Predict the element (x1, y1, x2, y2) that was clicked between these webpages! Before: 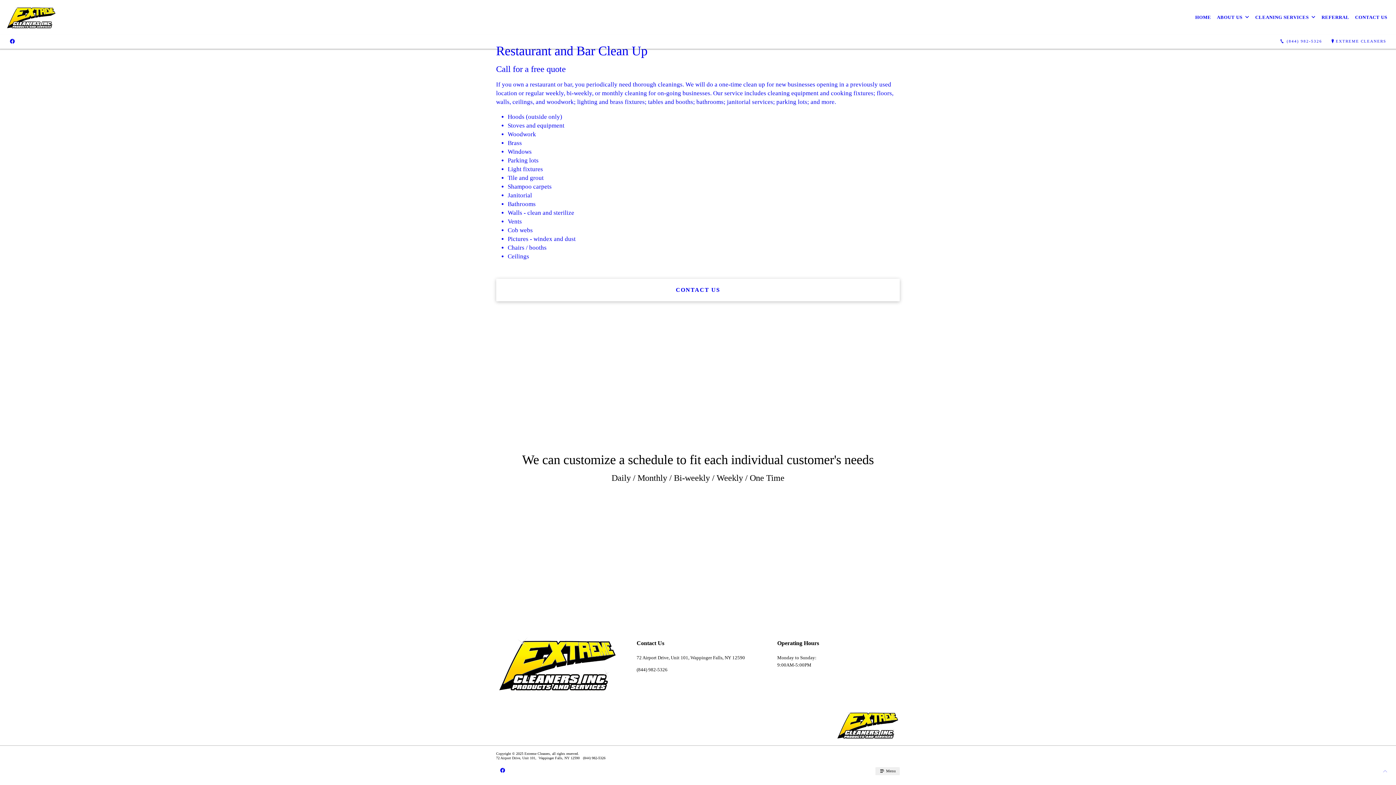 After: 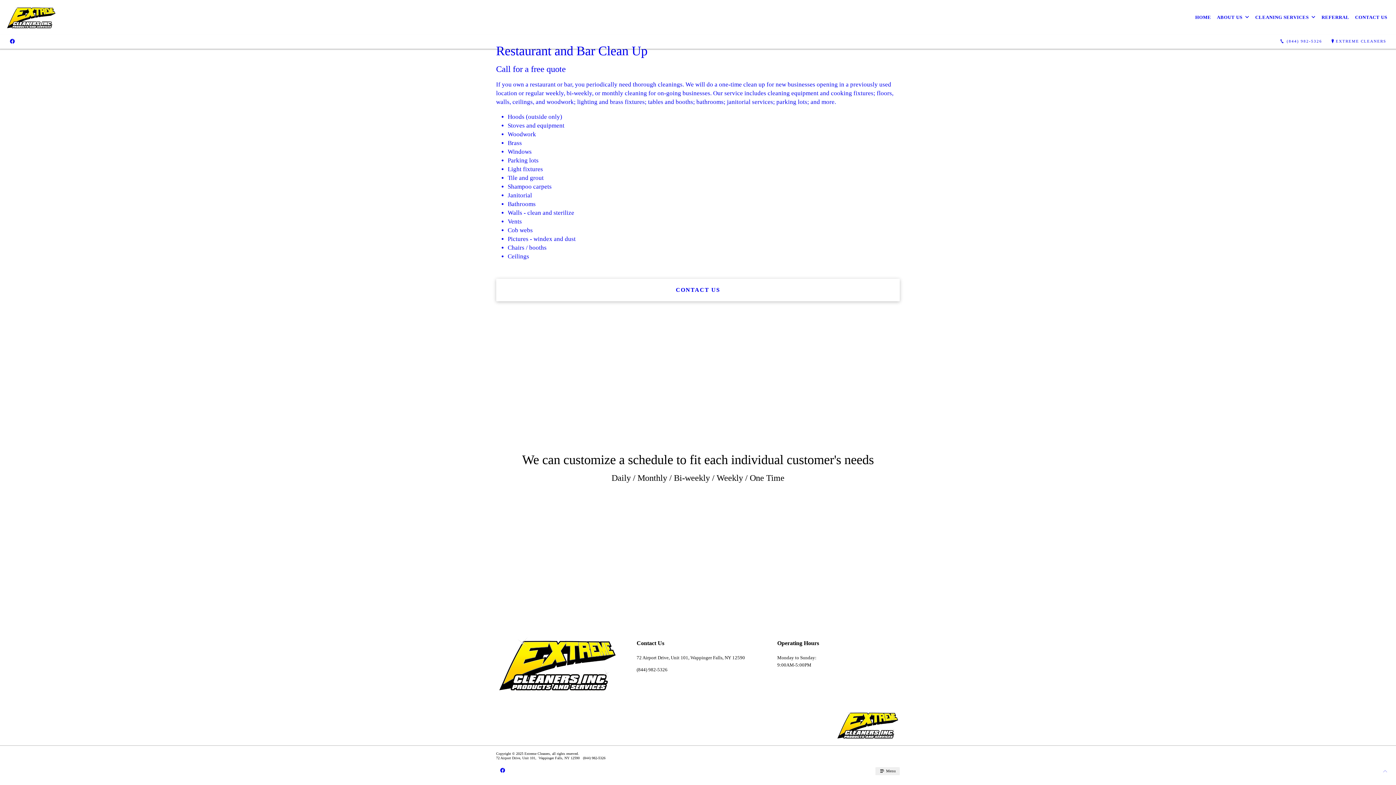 Action: bbox: (1326, 37, 1390, 45) label: EXTREME CLEANERS